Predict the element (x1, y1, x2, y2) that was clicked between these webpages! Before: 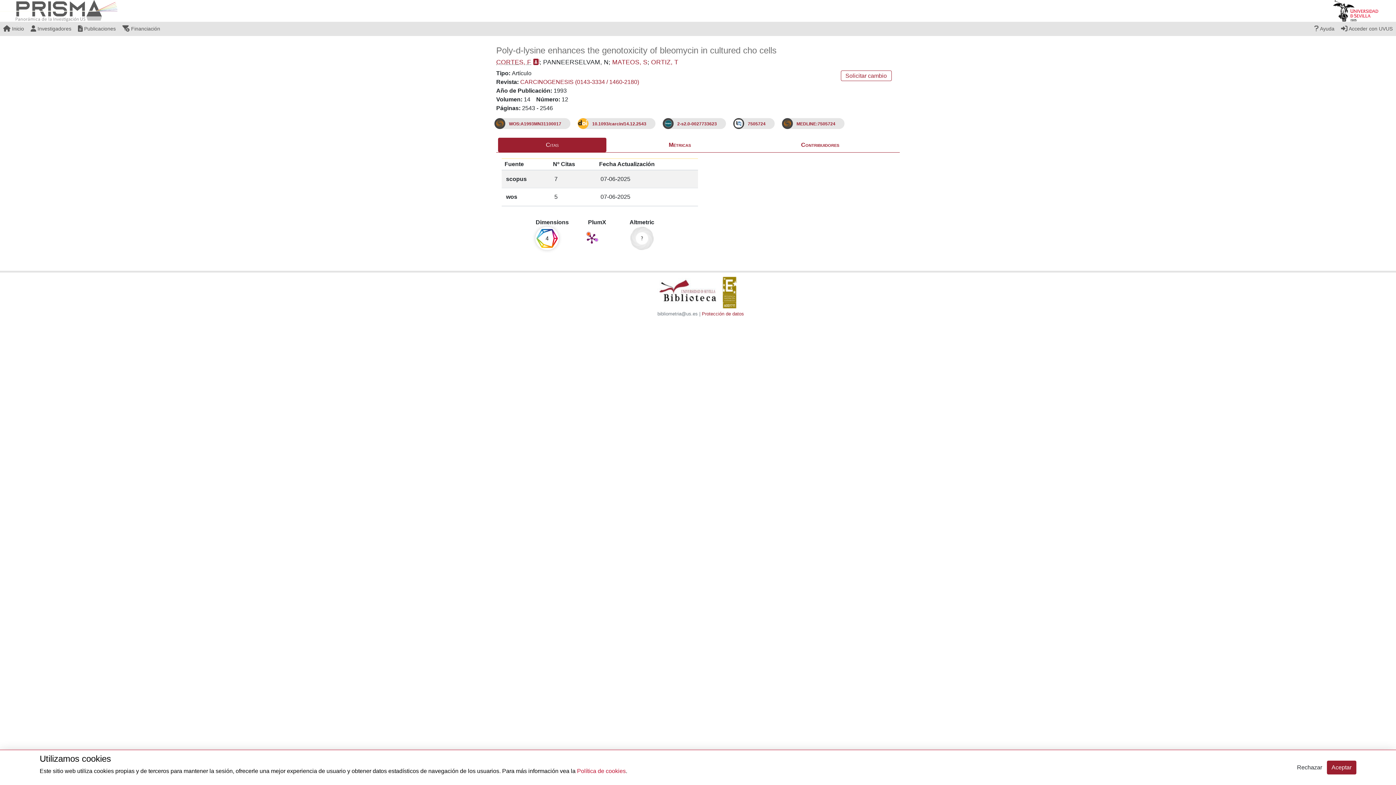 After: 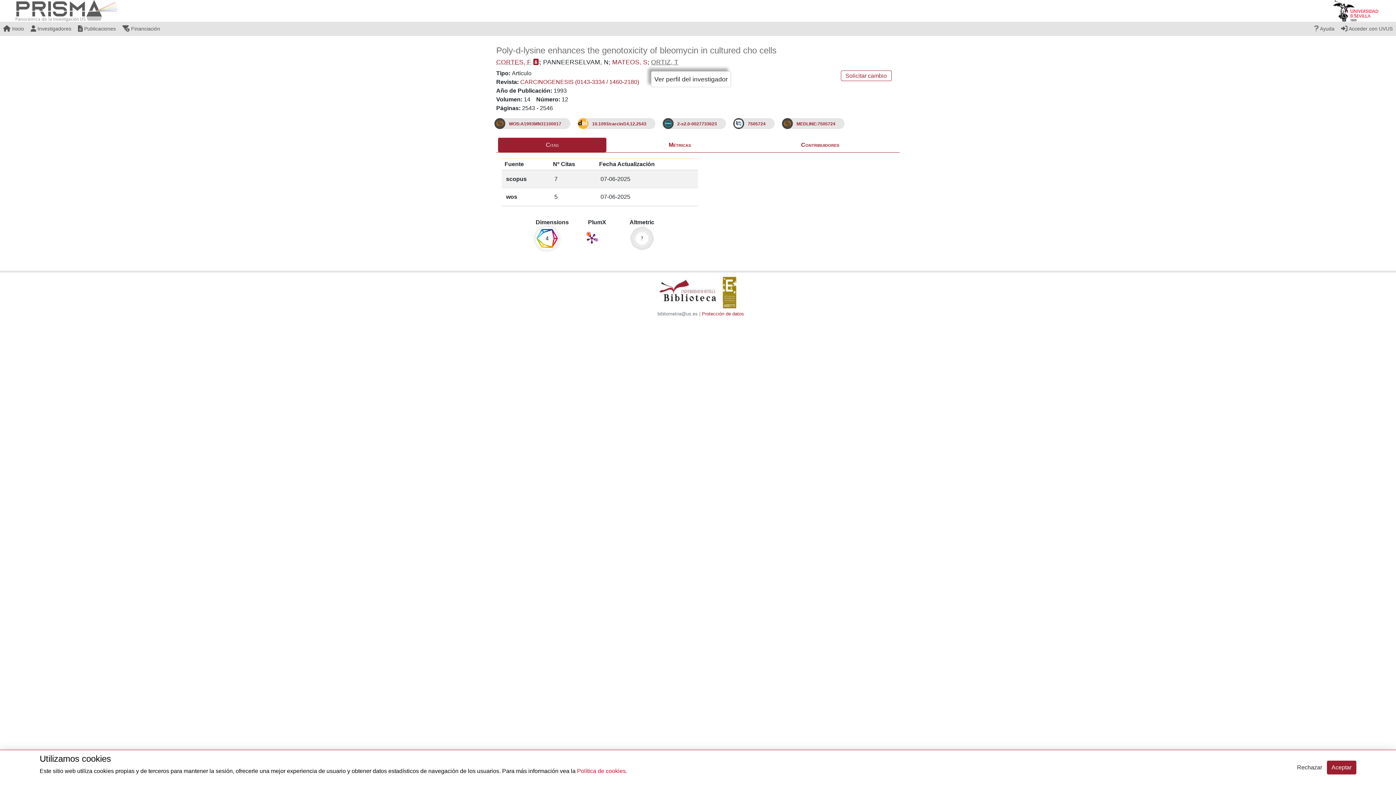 Action: bbox: (651, 58, 678, 65) label: ORTIZ, T